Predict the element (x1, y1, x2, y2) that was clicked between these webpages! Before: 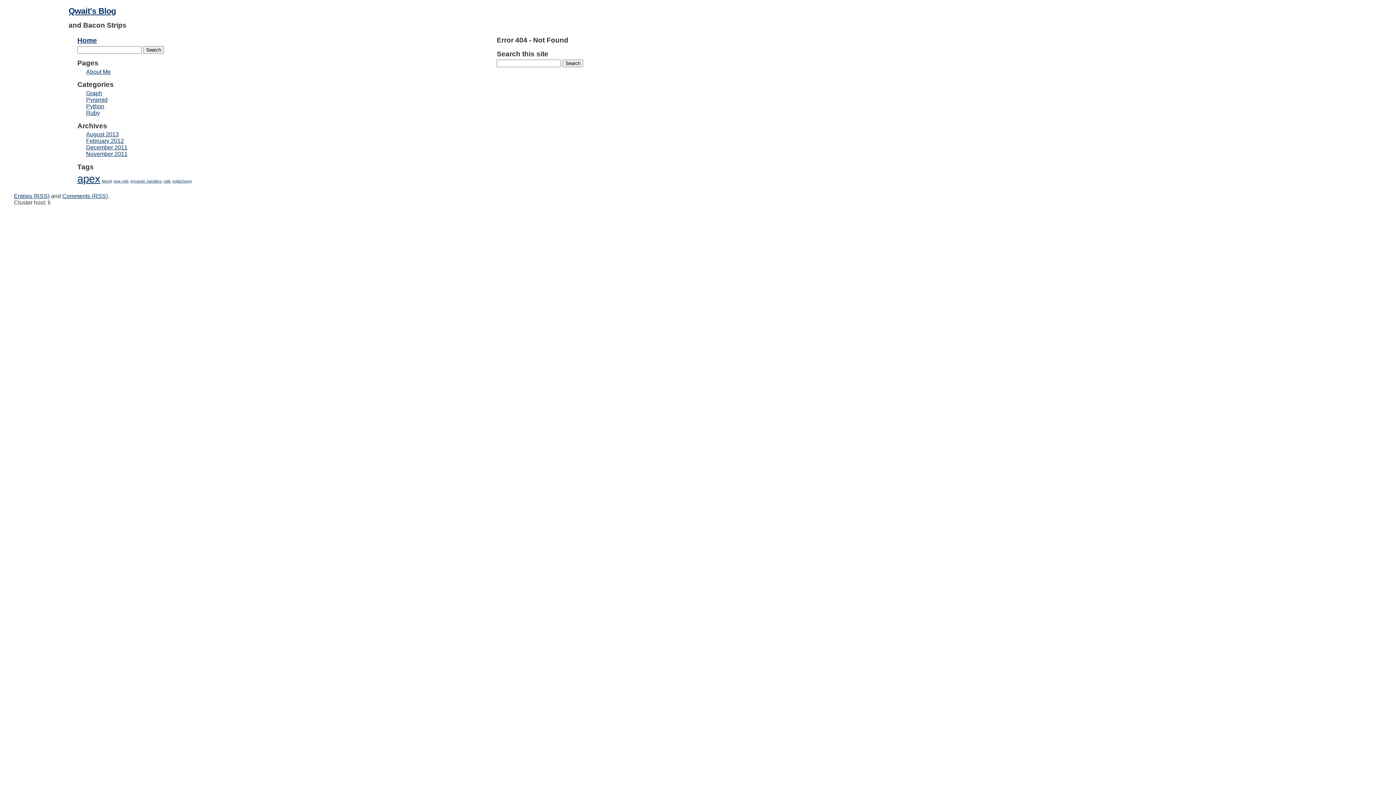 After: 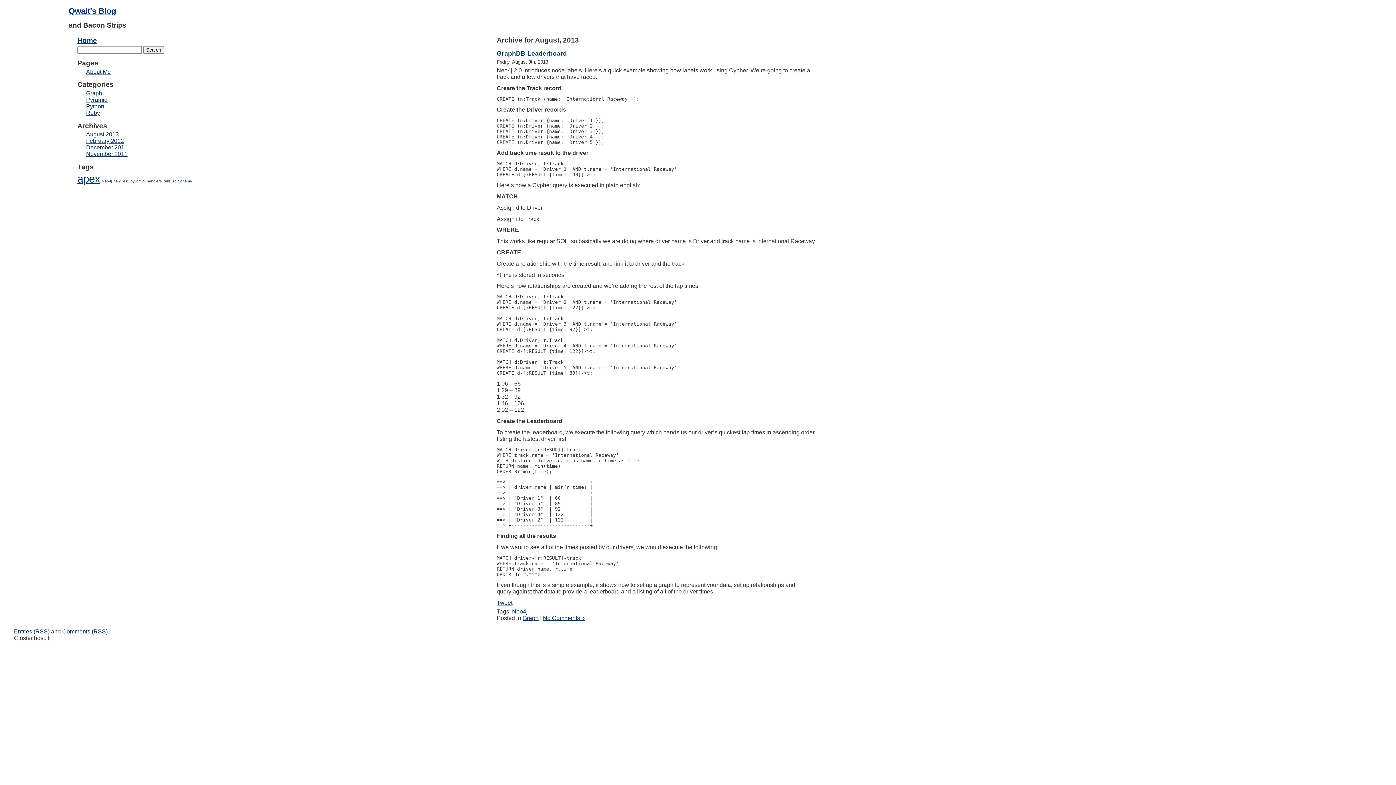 Action: label: August 2013 bbox: (86, 131, 118, 137)